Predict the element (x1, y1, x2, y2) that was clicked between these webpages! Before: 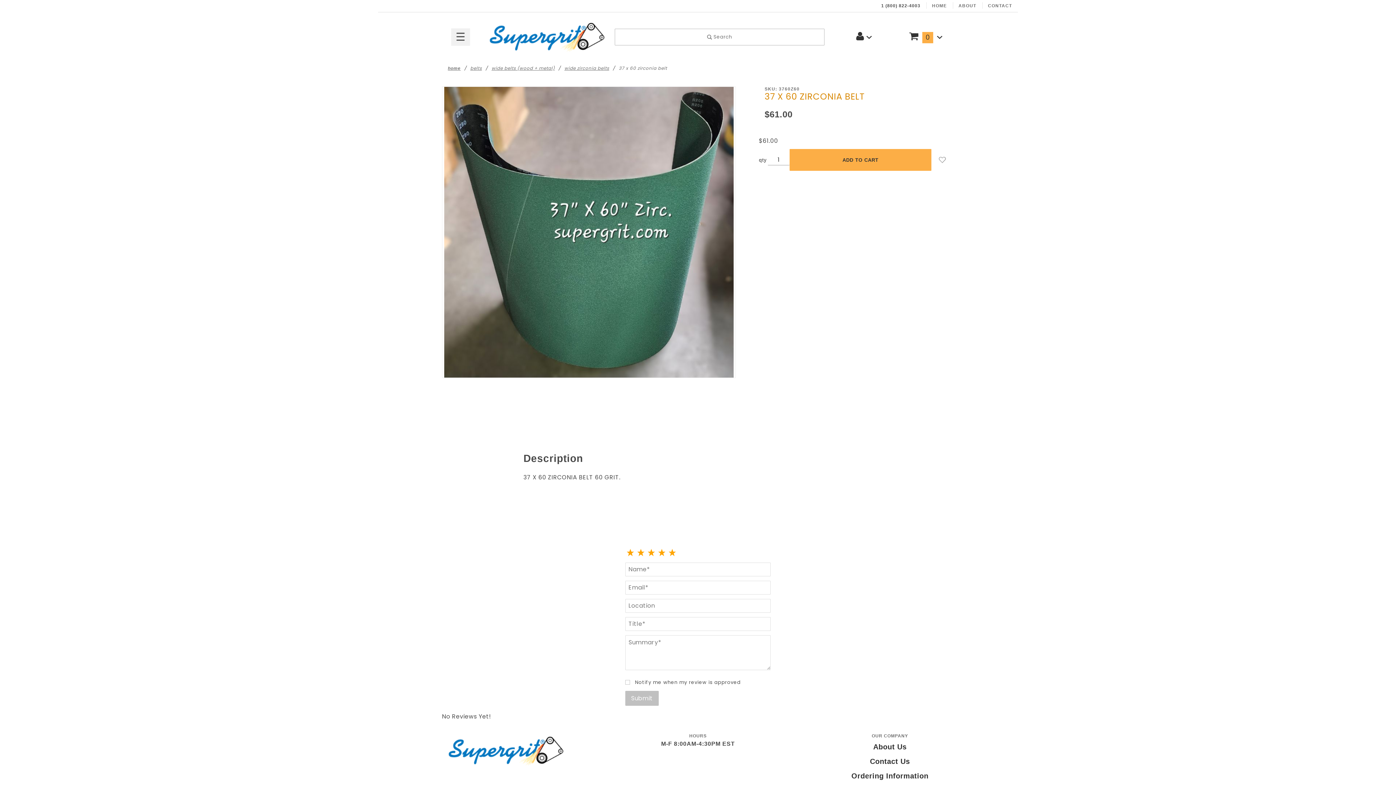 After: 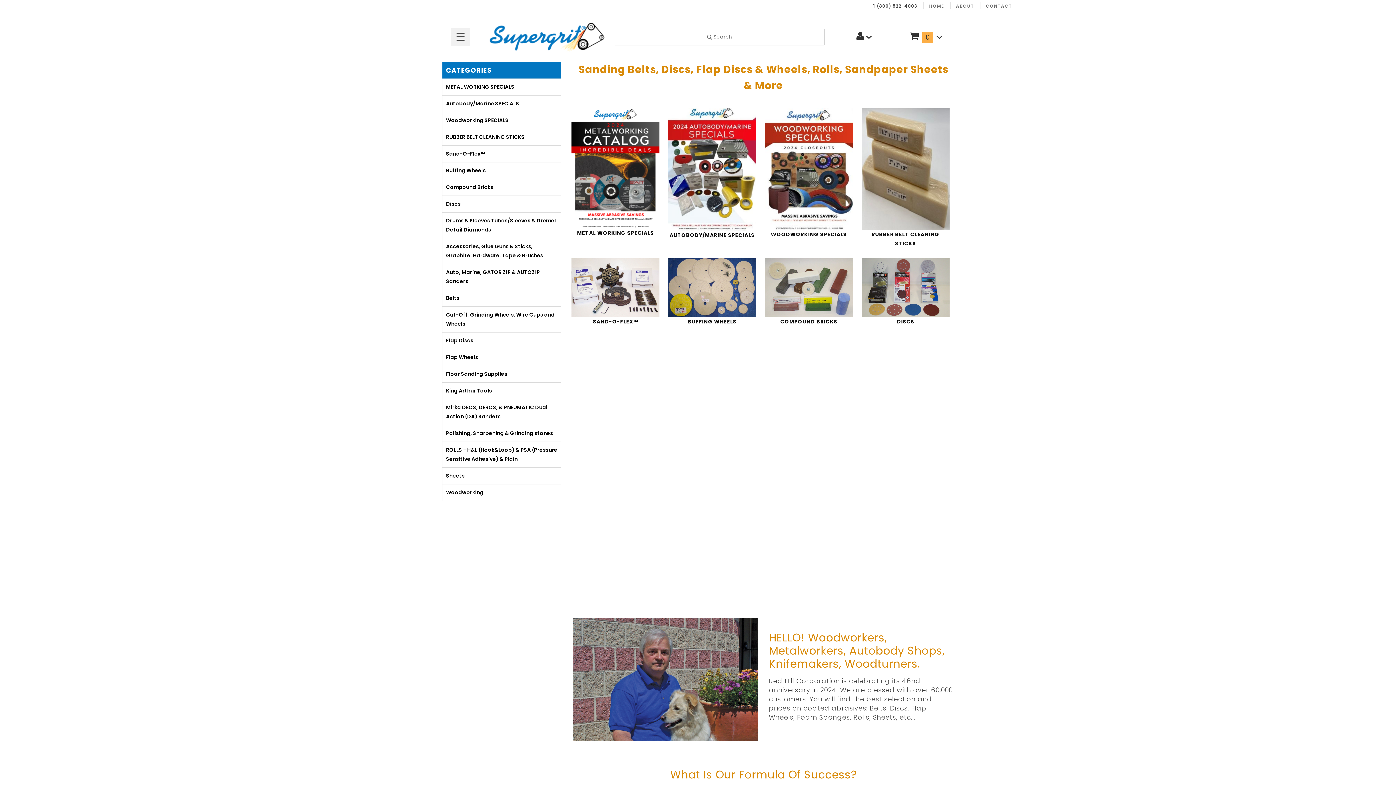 Action: label: home bbox: (448, 64, 460, 72)